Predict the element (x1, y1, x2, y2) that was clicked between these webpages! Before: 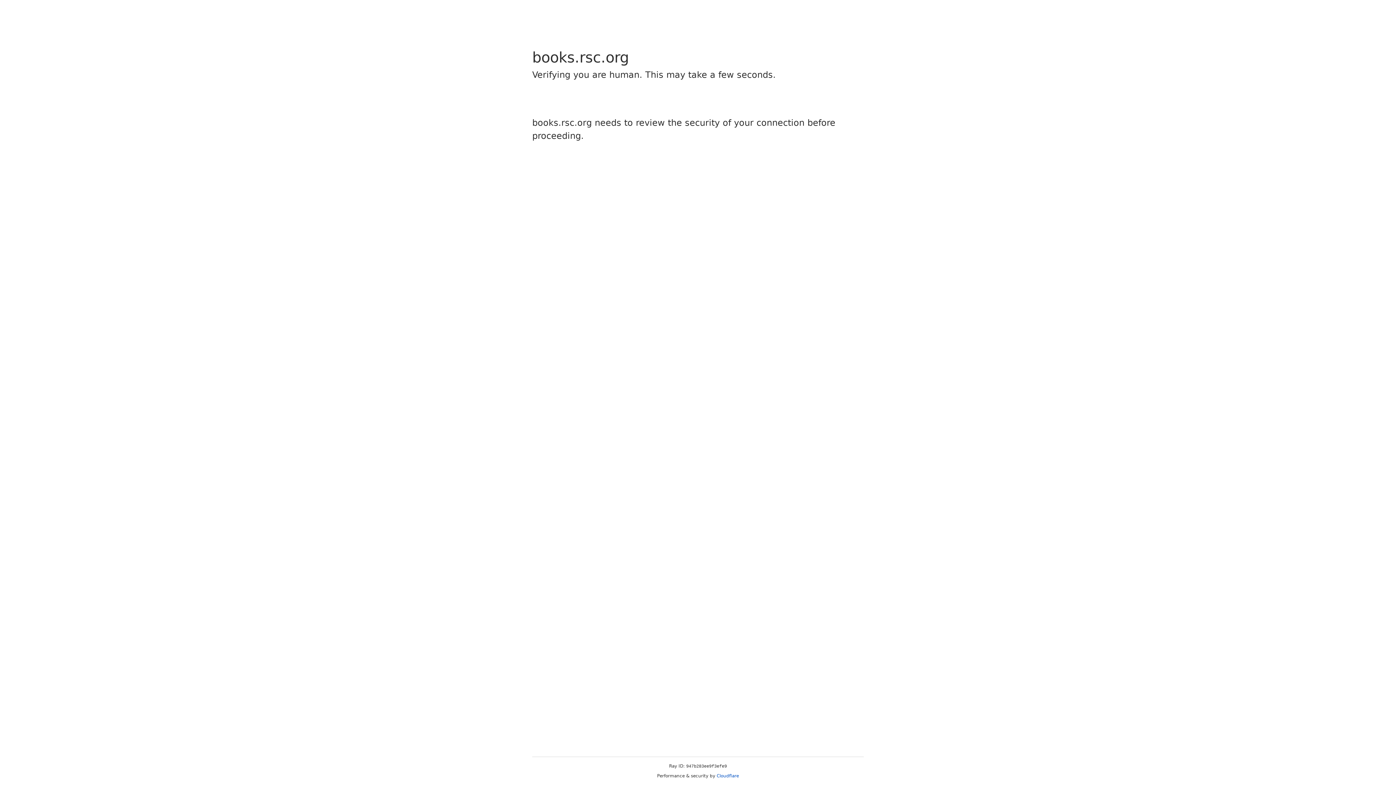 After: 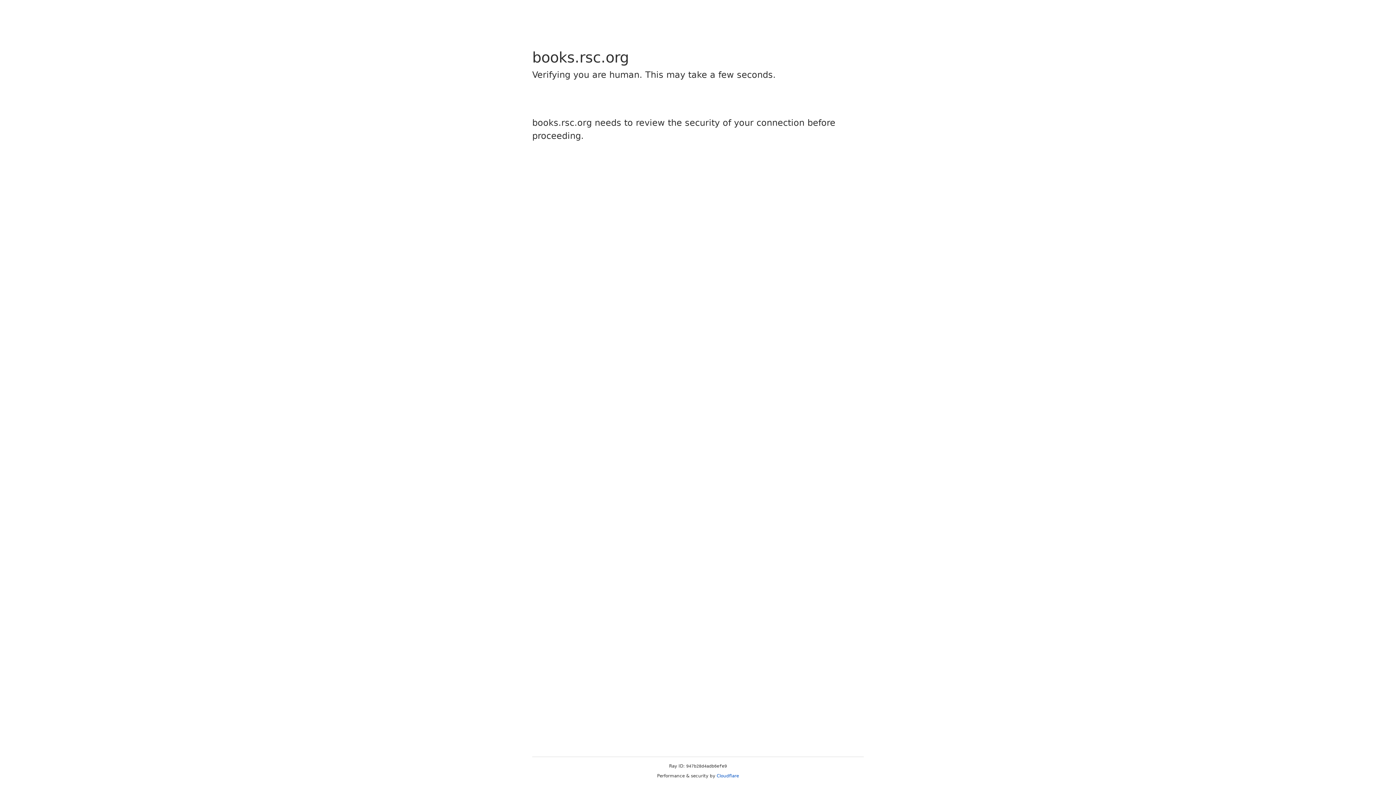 Action: bbox: (716, 773, 739, 778) label: Cloudflare